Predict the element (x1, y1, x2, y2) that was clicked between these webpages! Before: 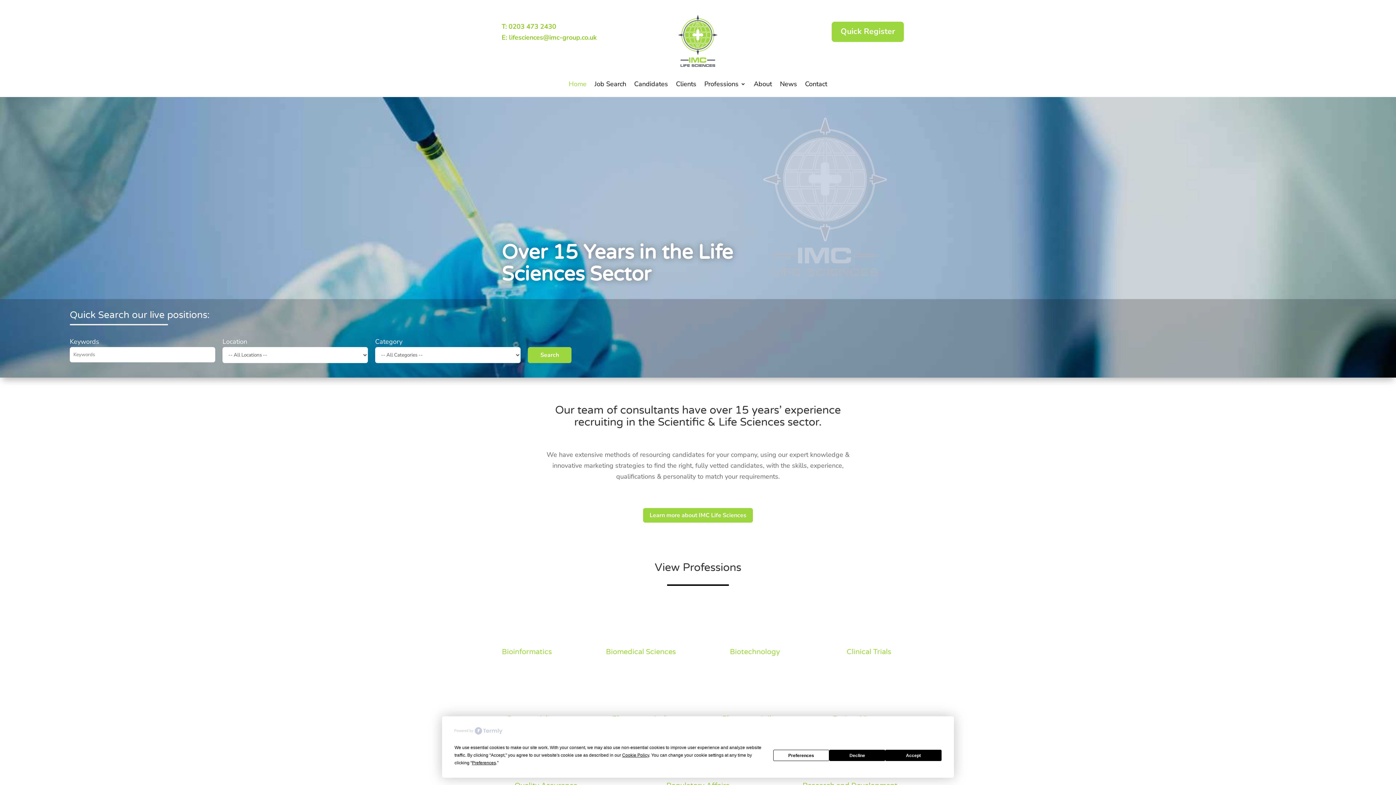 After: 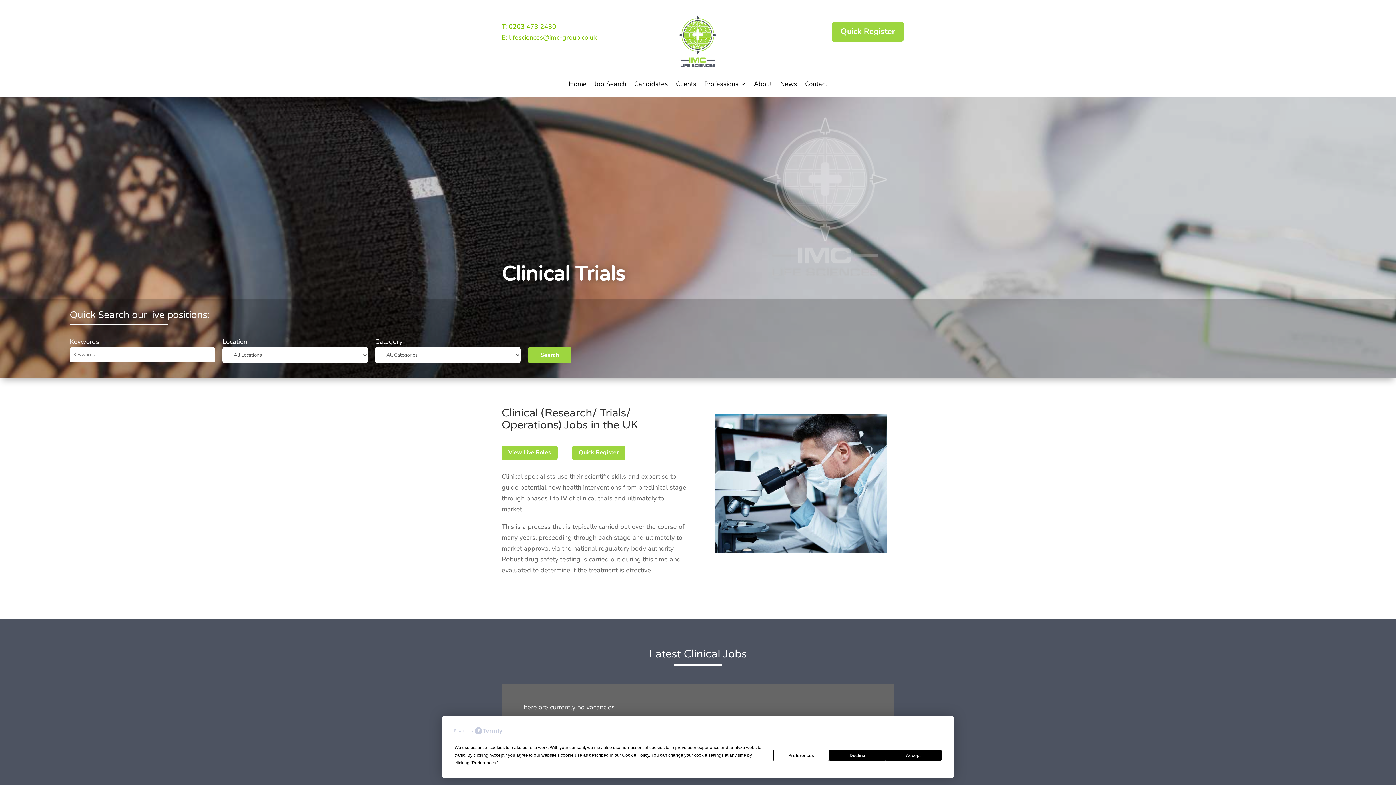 Action: label: Clinical Trials bbox: (846, 648, 891, 656)